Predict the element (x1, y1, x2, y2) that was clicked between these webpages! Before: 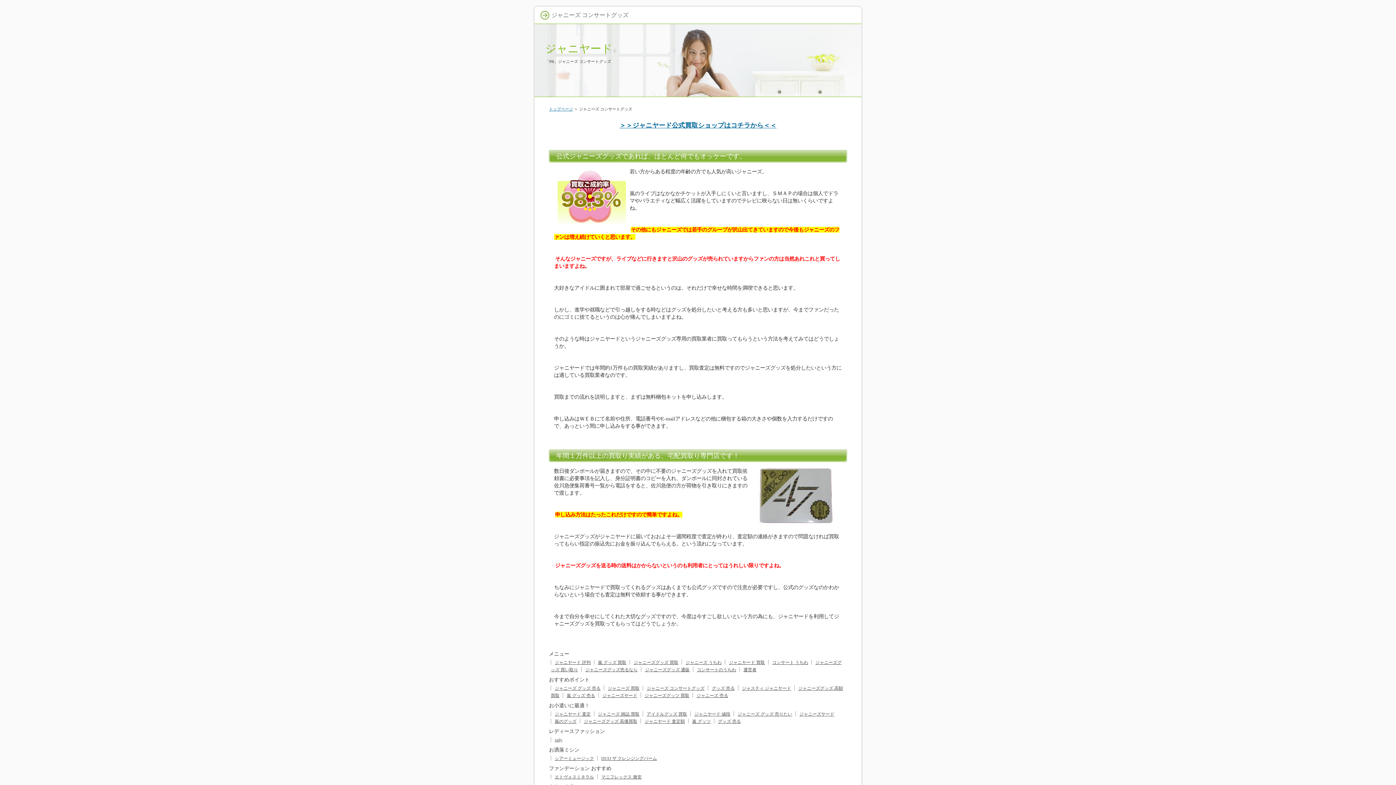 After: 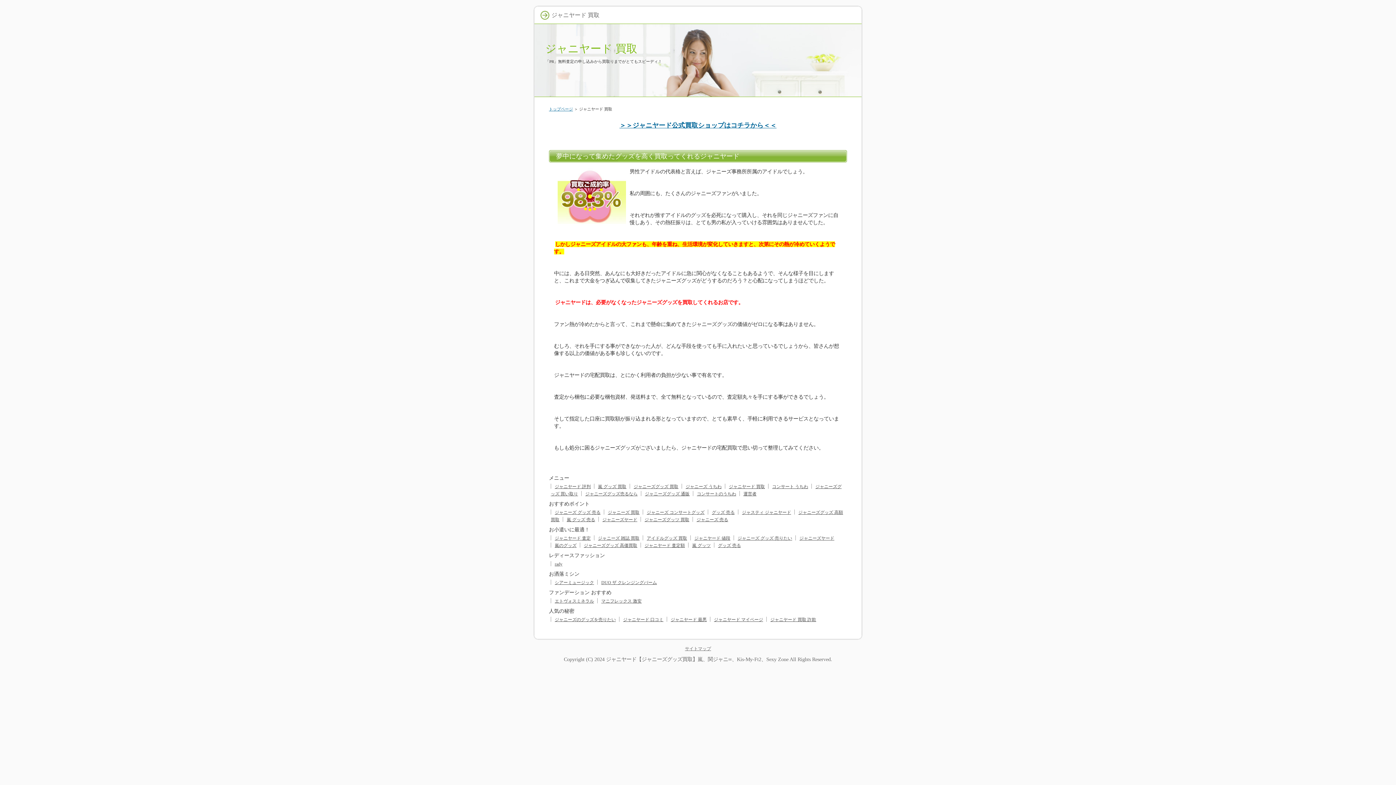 Action: label: ジャニヤード 買取 bbox: (727, 658, 766, 667)